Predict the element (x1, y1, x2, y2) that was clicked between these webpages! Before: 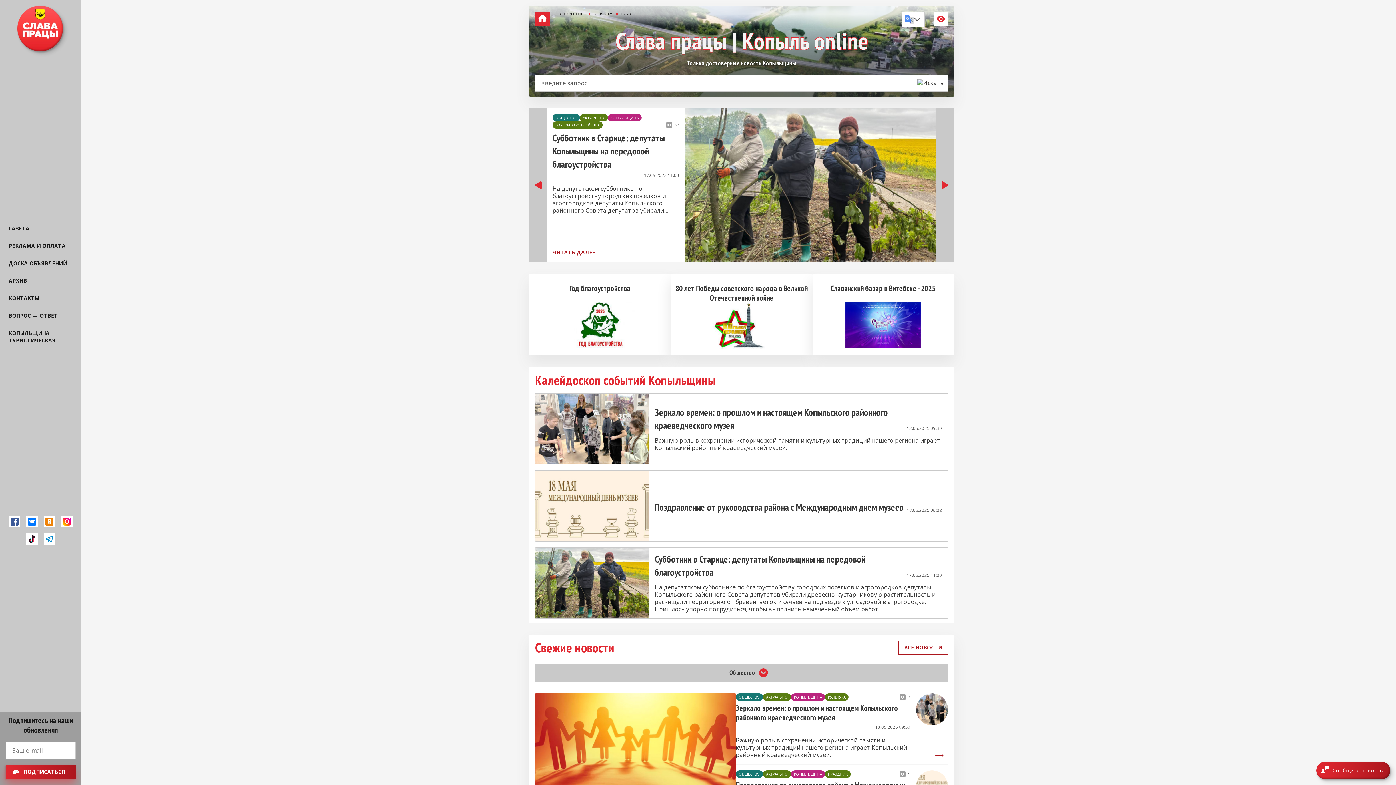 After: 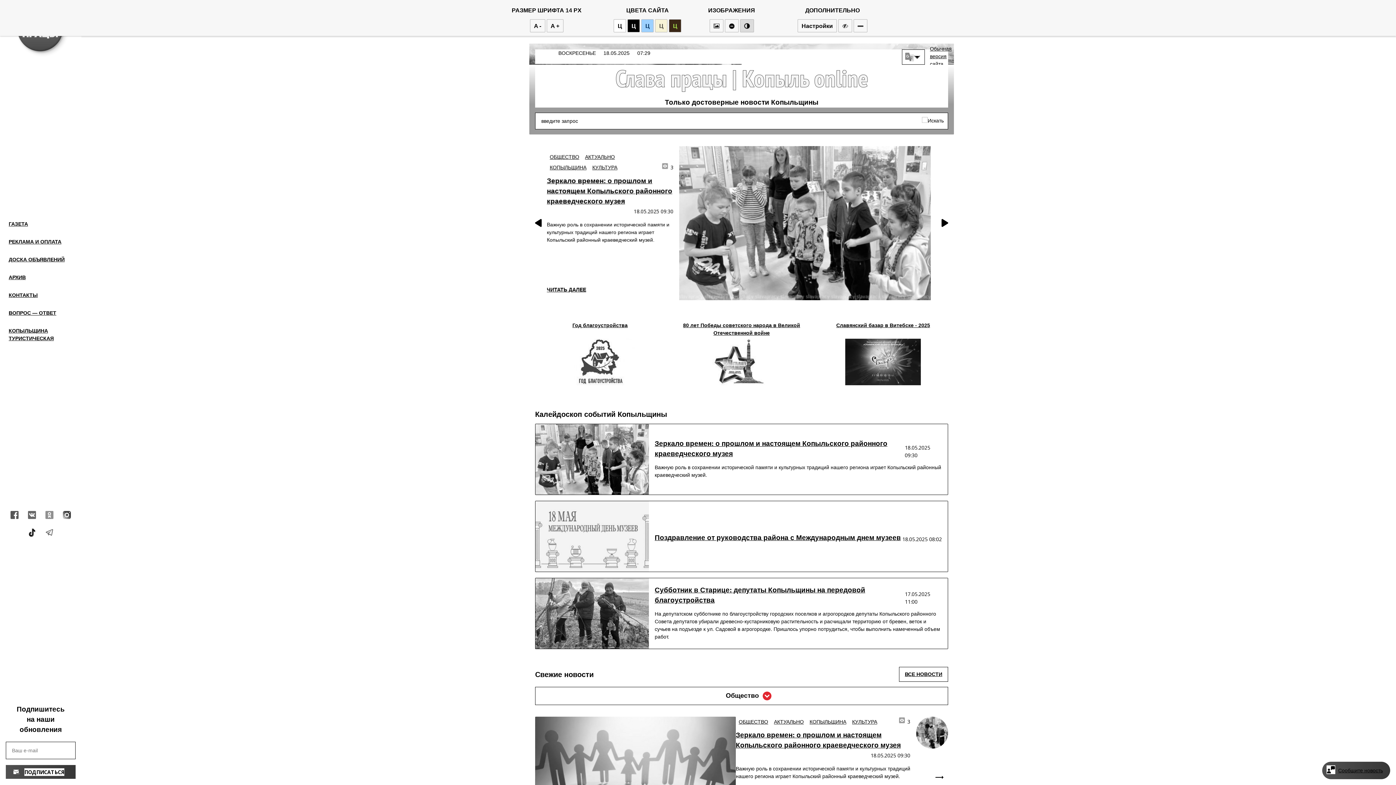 Action: bbox: (933, 11, 948, 26)